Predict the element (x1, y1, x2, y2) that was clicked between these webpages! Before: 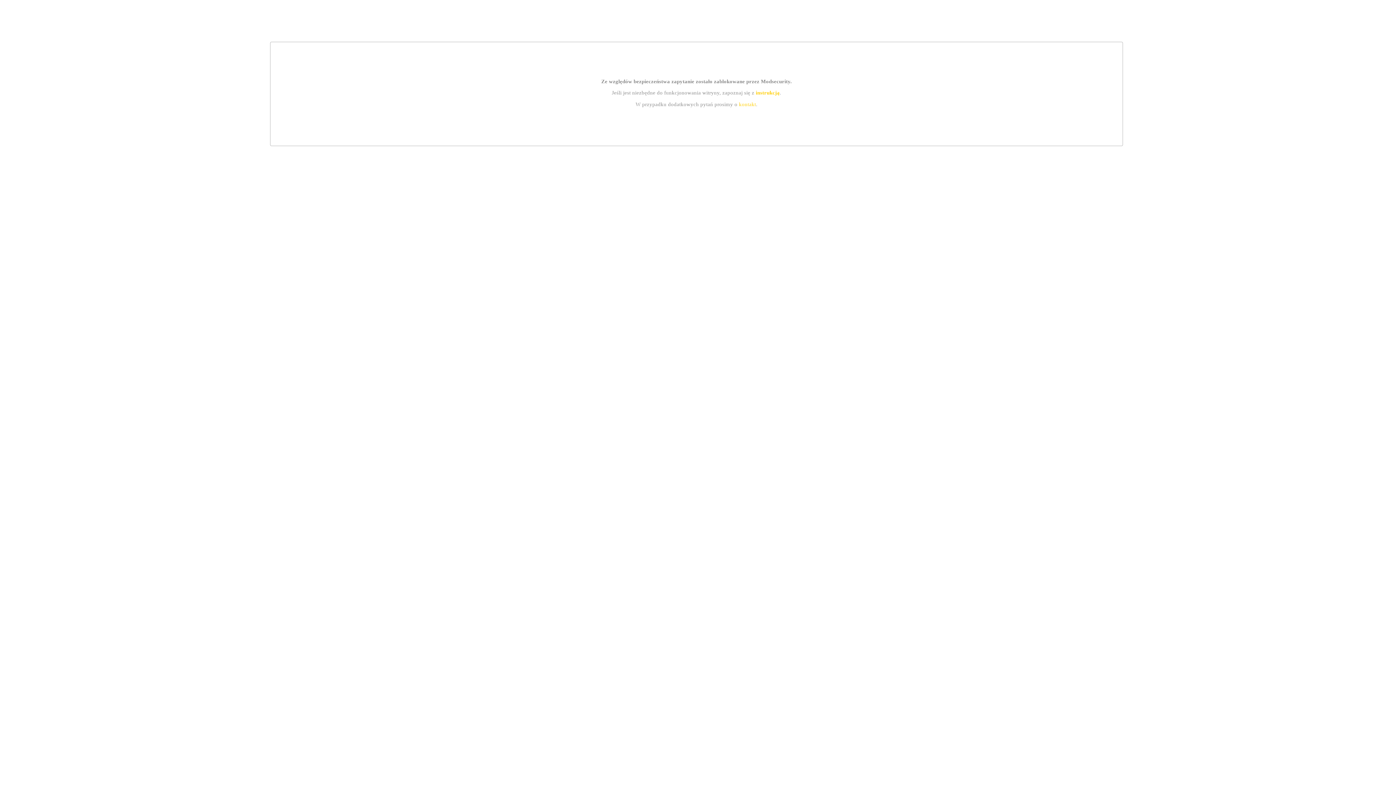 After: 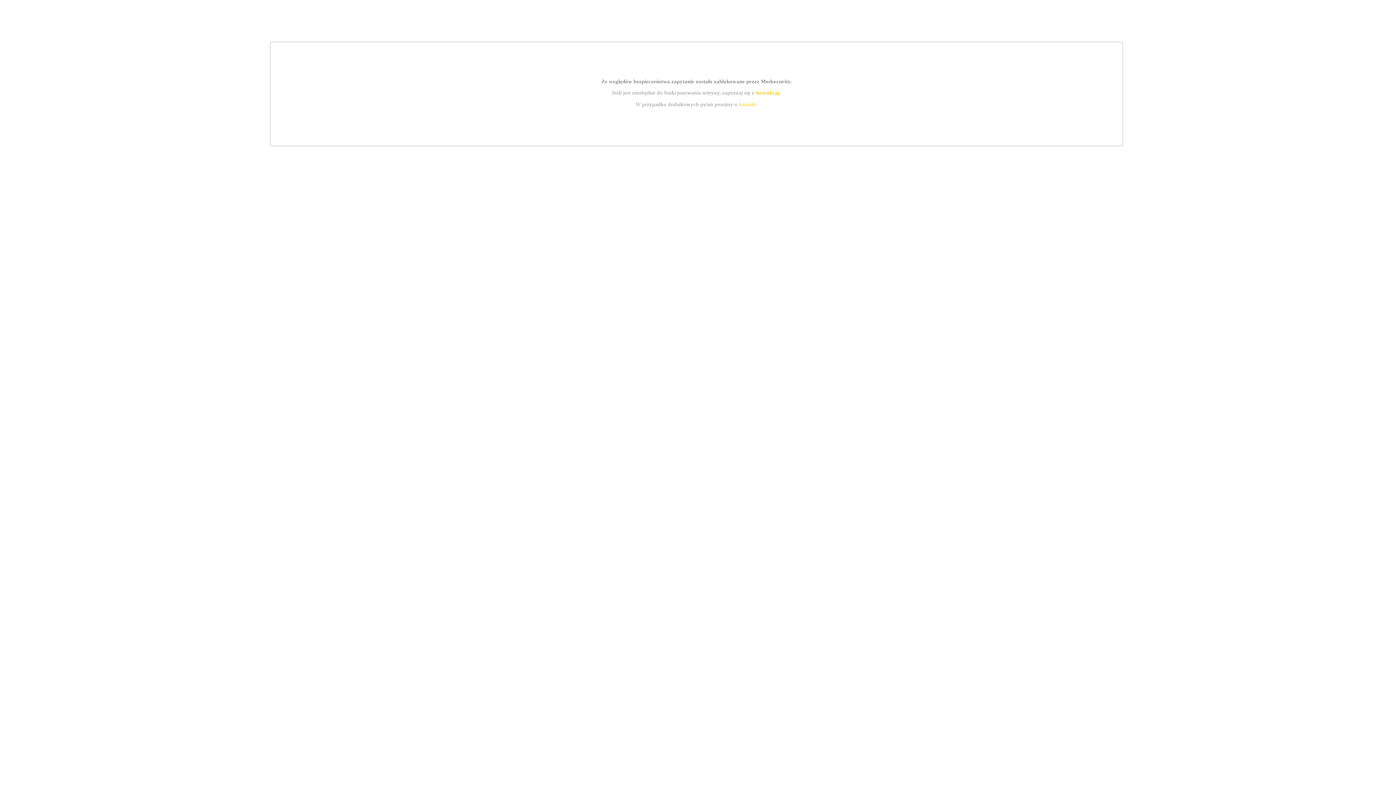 Action: label: instrukcją bbox: (755, 89, 779, 95)